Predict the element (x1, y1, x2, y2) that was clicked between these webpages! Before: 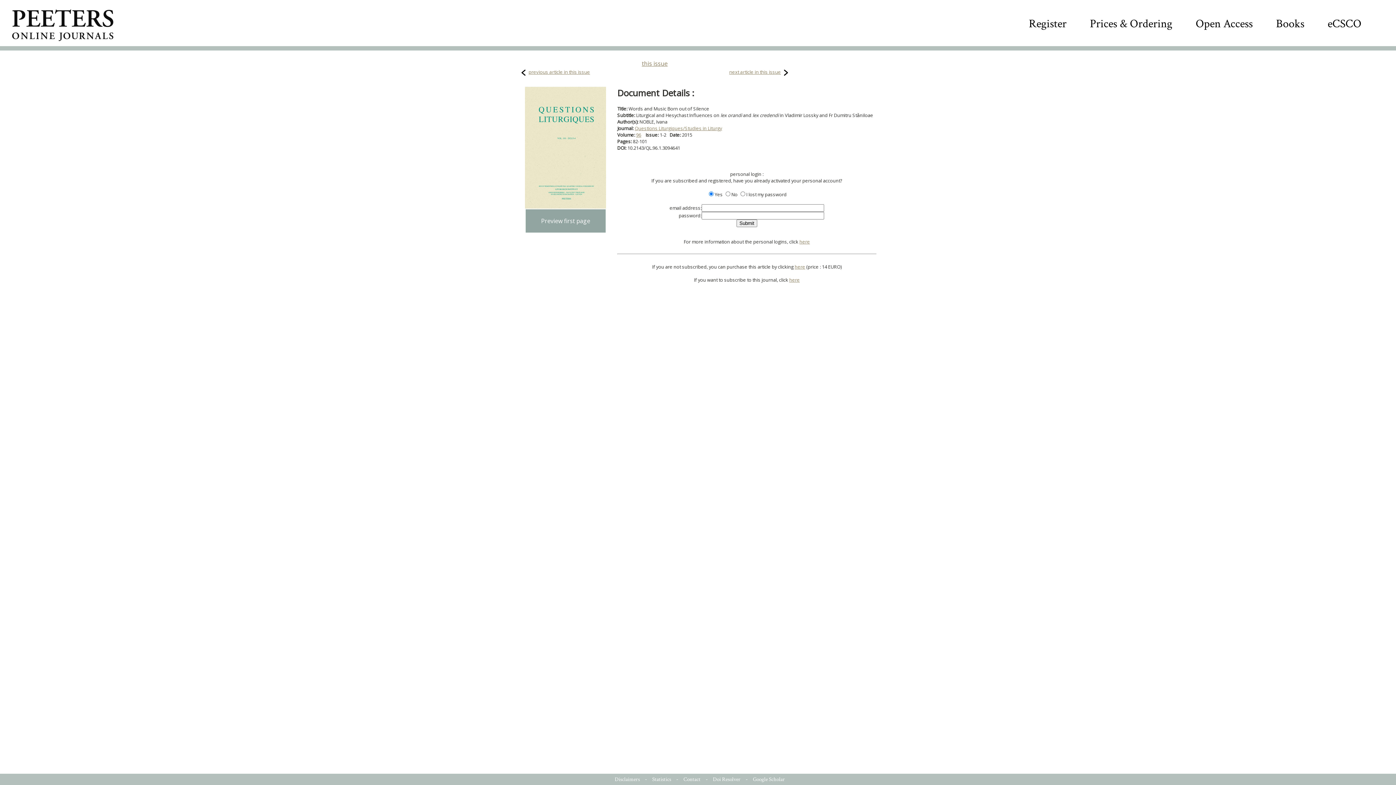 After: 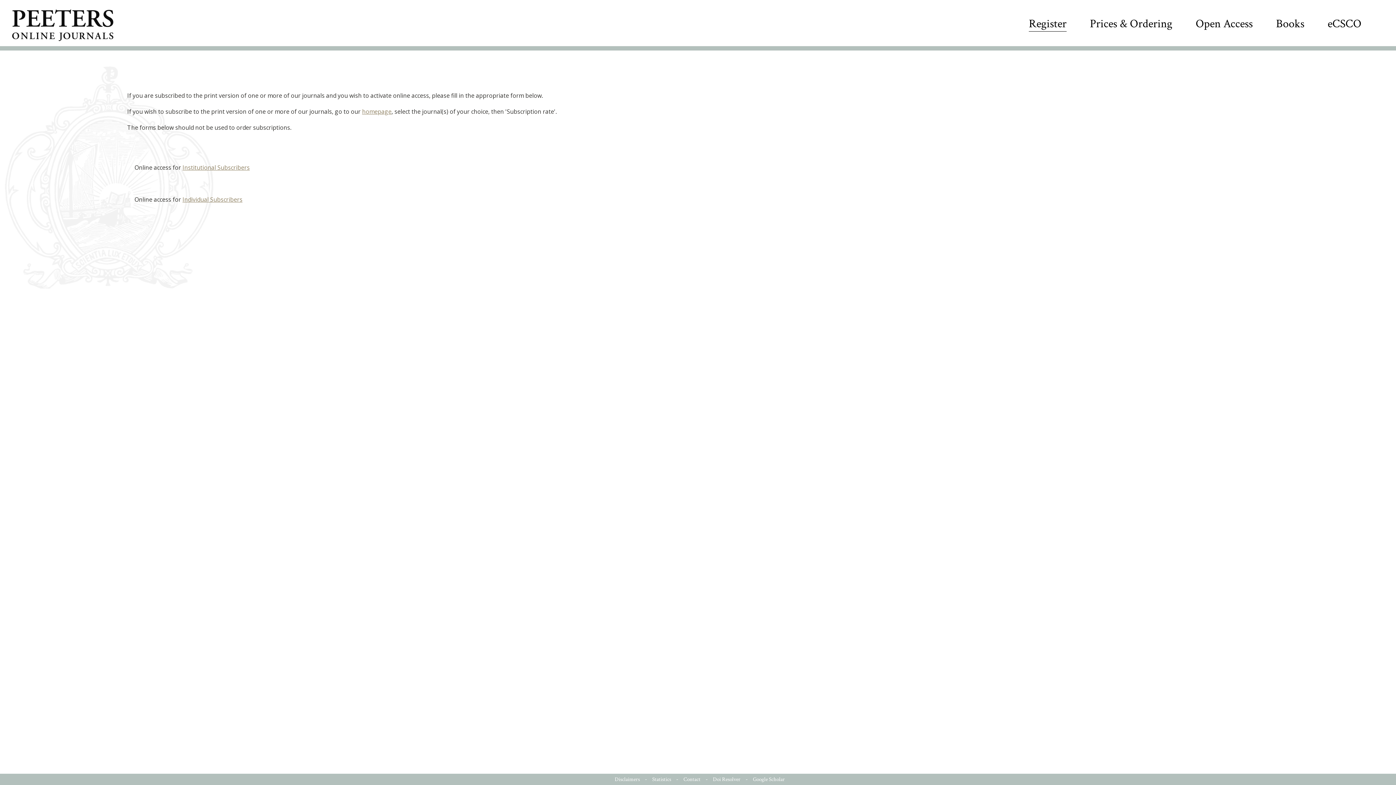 Action: bbox: (1029, 16, 1066, 31) label: Register